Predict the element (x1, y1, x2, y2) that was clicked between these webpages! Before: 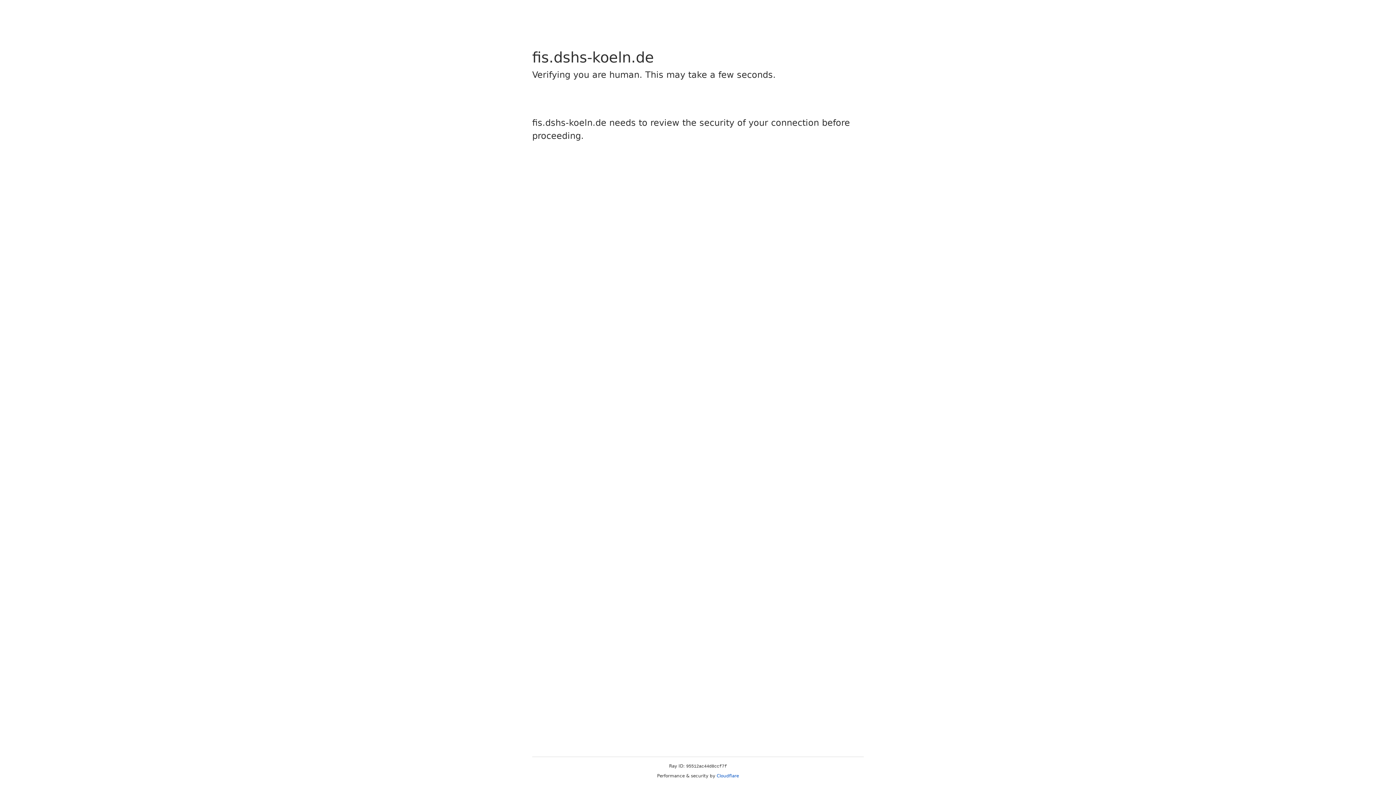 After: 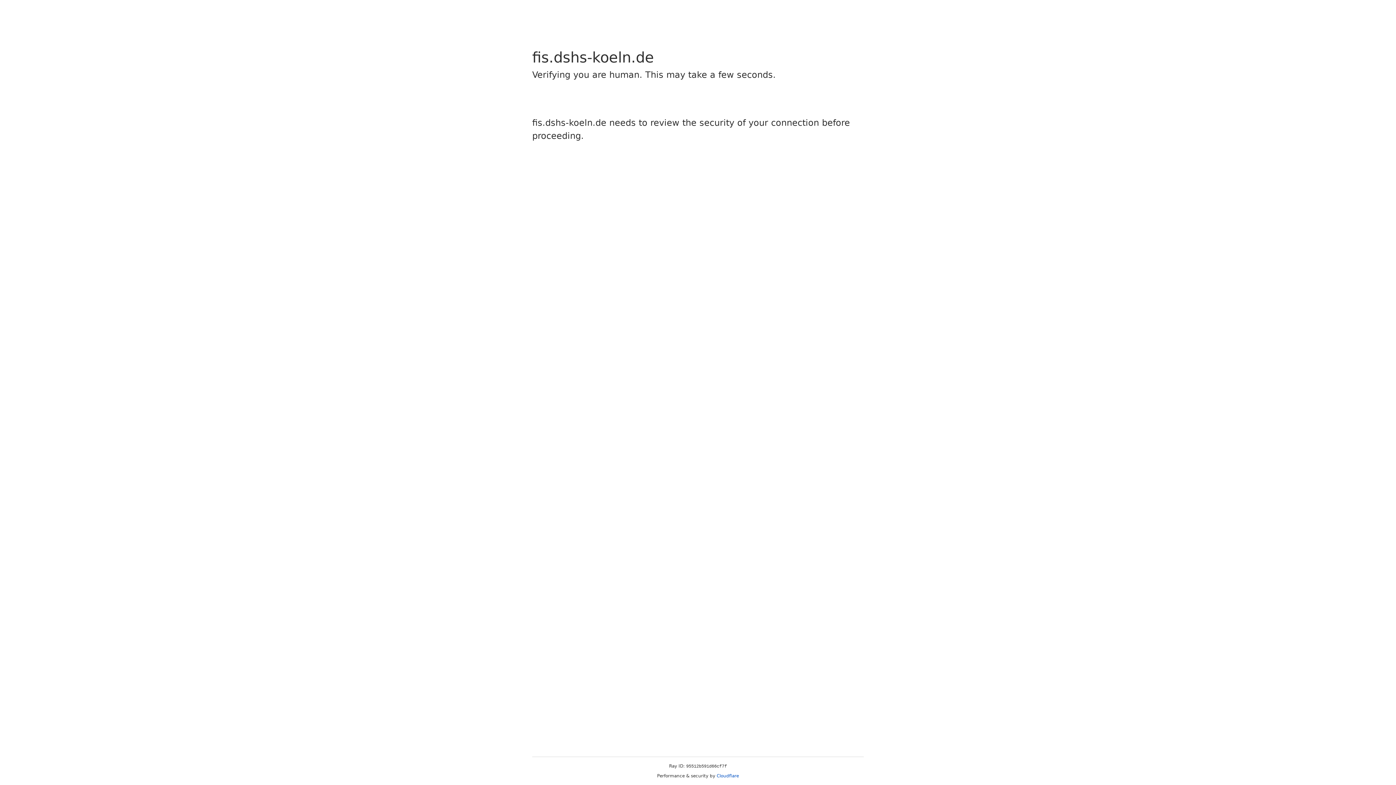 Action: label: Cloudflare bbox: (716, 773, 739, 778)